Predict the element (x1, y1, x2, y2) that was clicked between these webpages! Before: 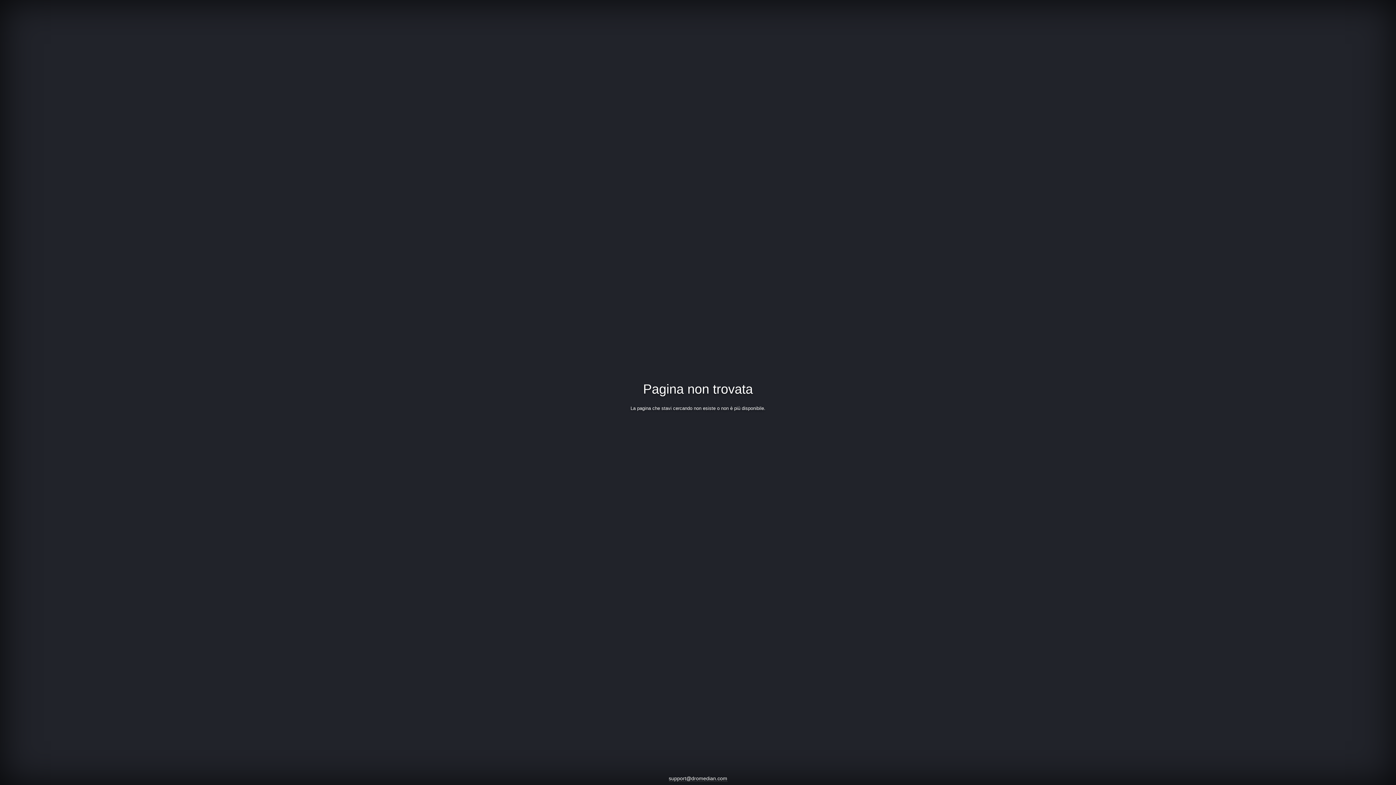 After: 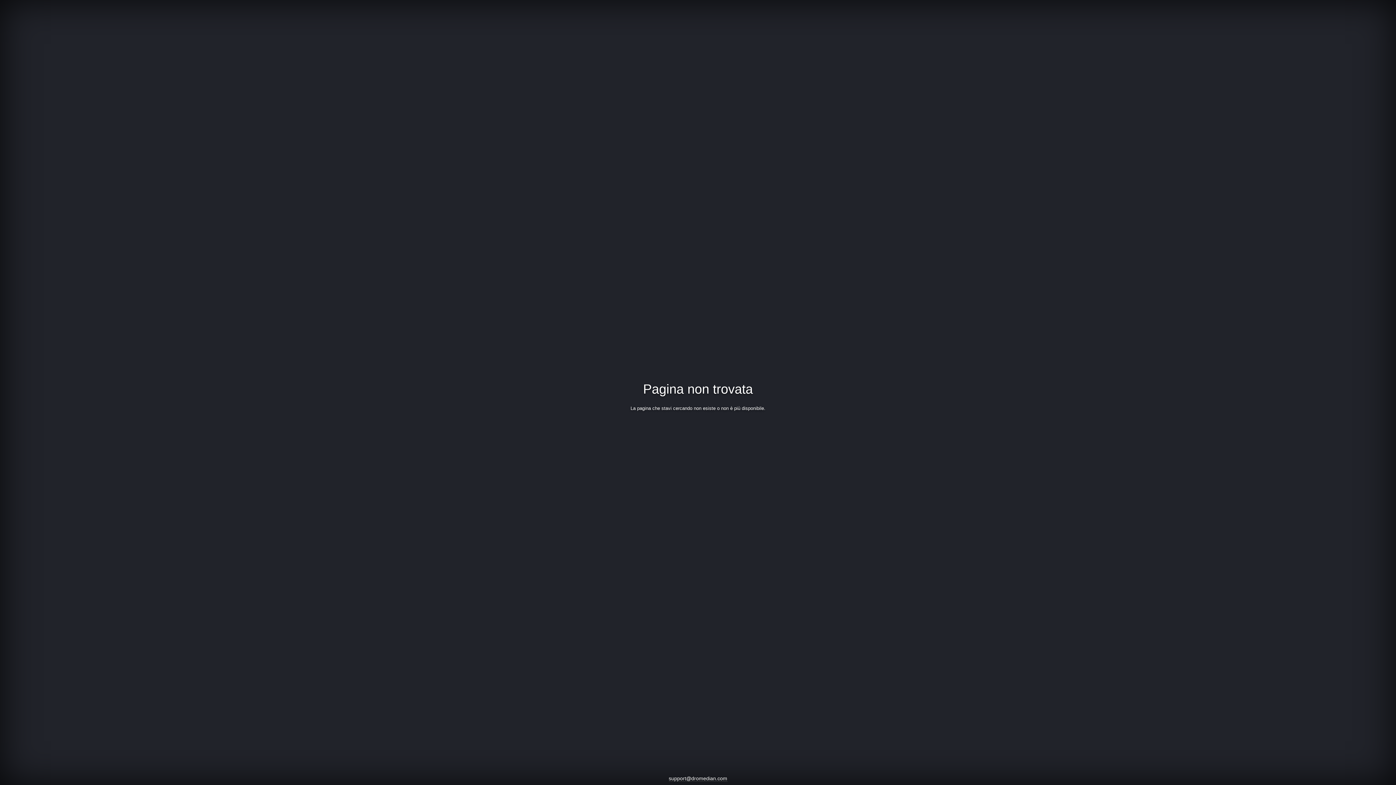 Action: bbox: (668, 776, 727, 782) label: support@dromedian.com